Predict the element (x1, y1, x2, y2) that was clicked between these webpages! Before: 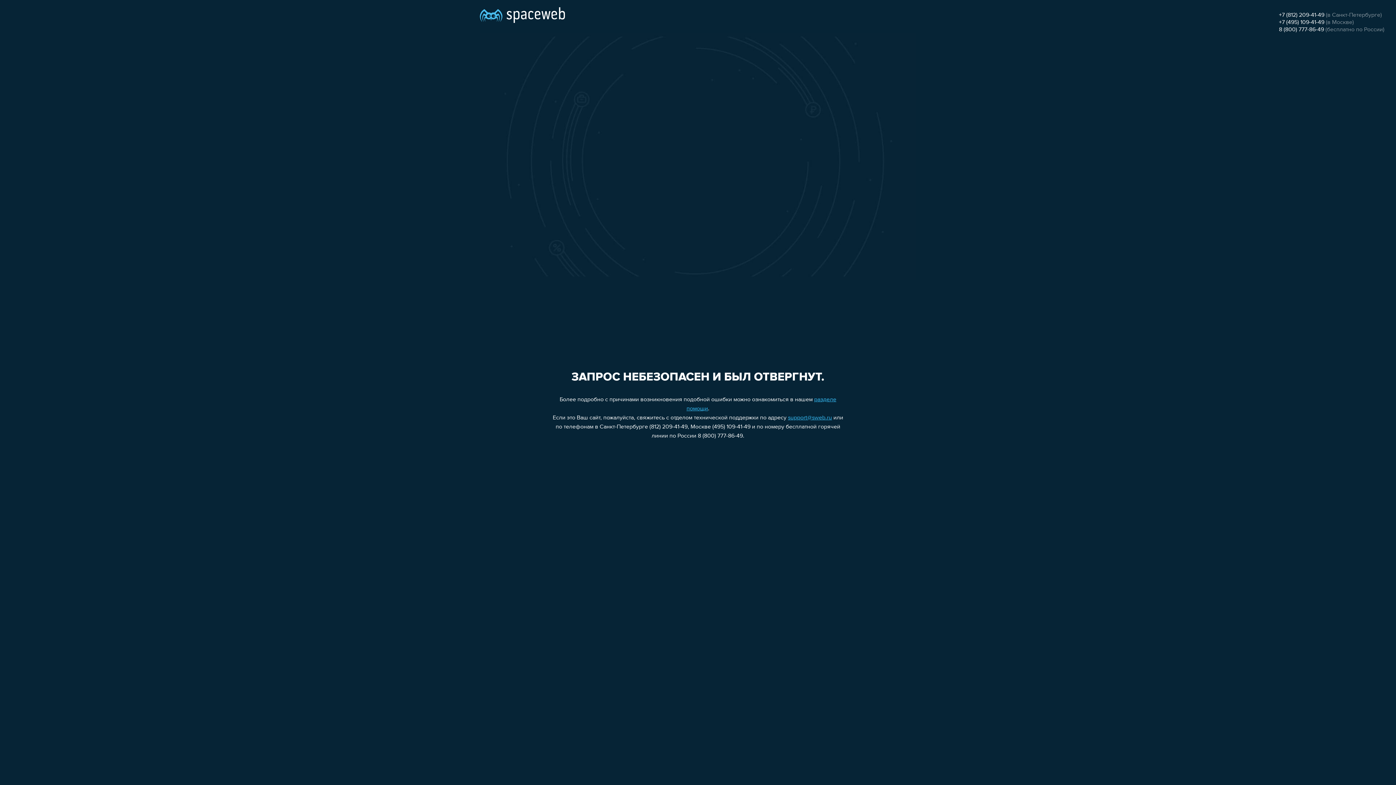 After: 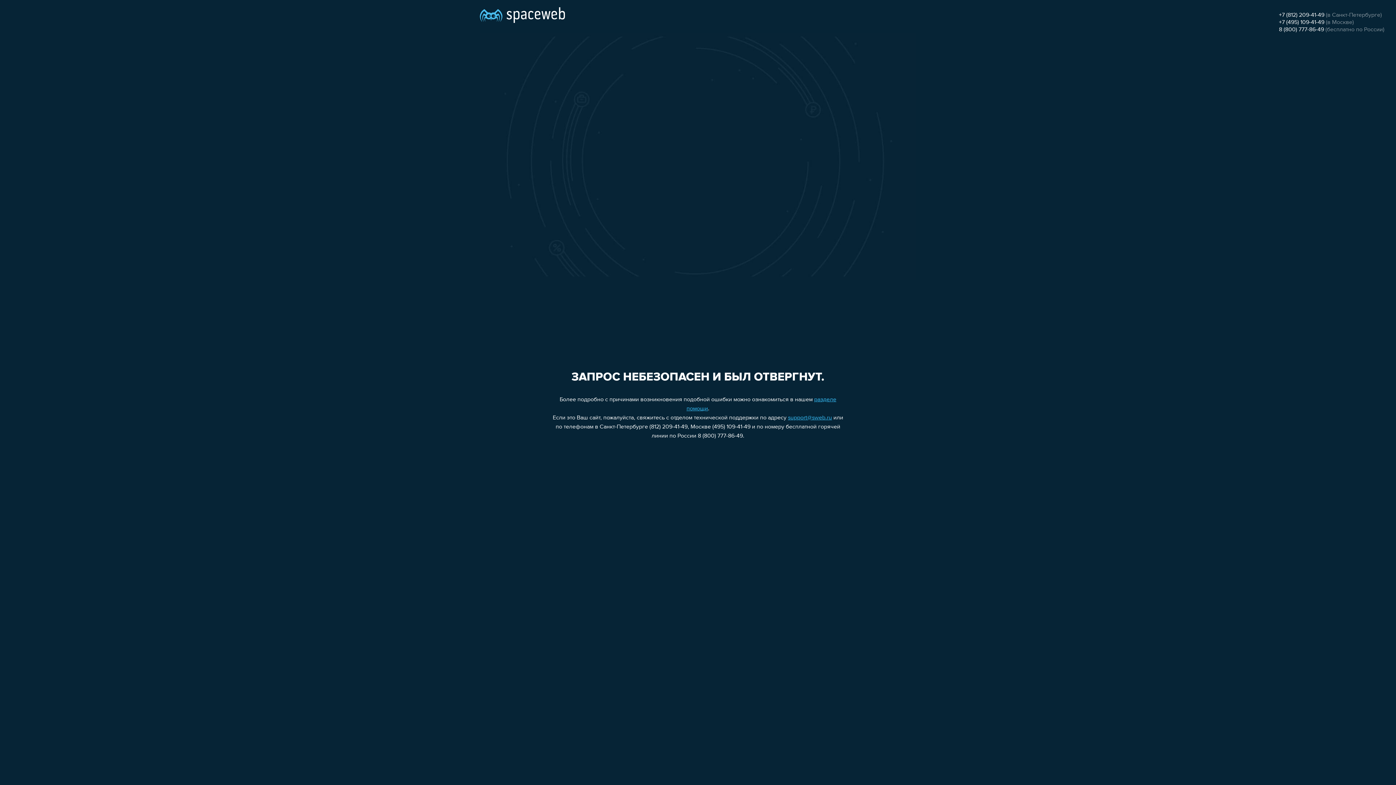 Action: label: 8 (800) 777-86-49 bbox: (1279, 26, 1324, 32)